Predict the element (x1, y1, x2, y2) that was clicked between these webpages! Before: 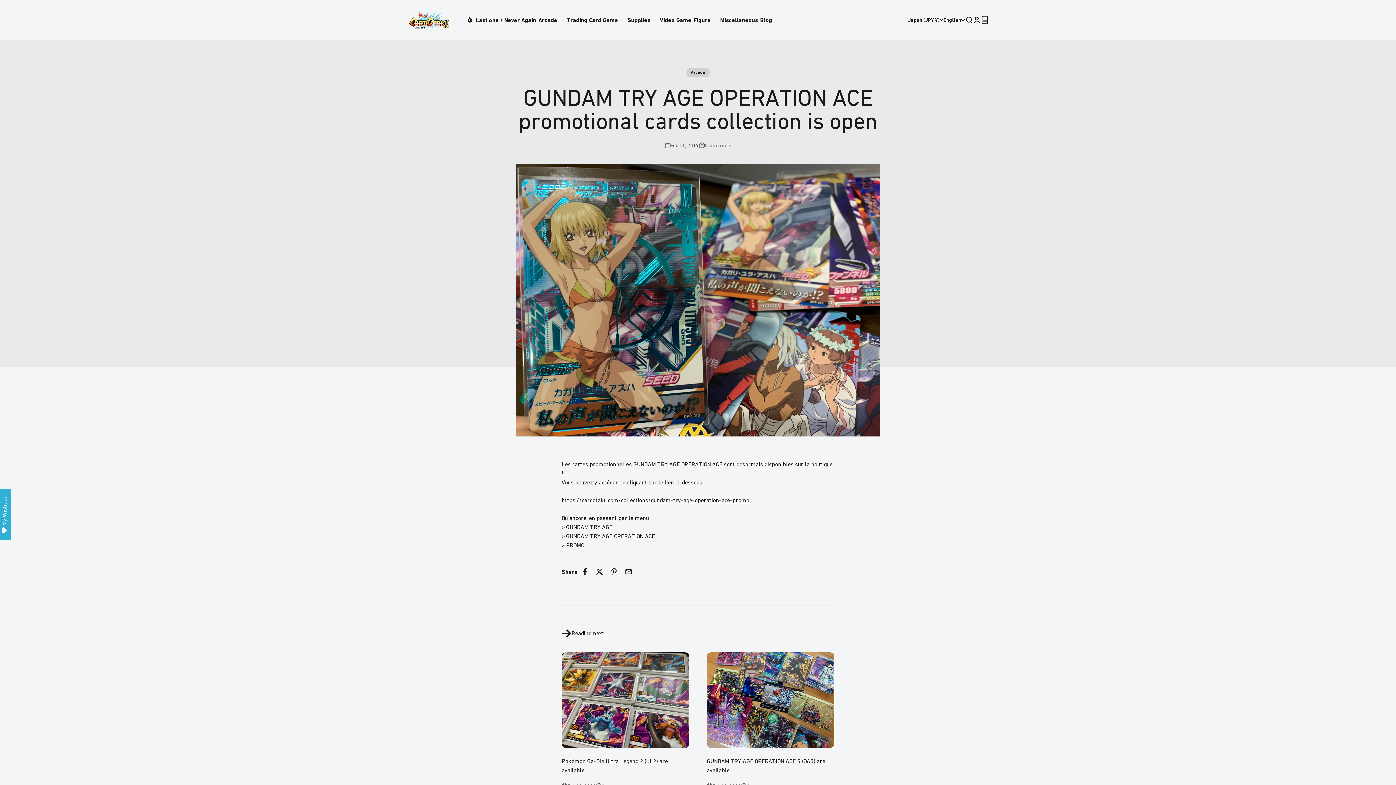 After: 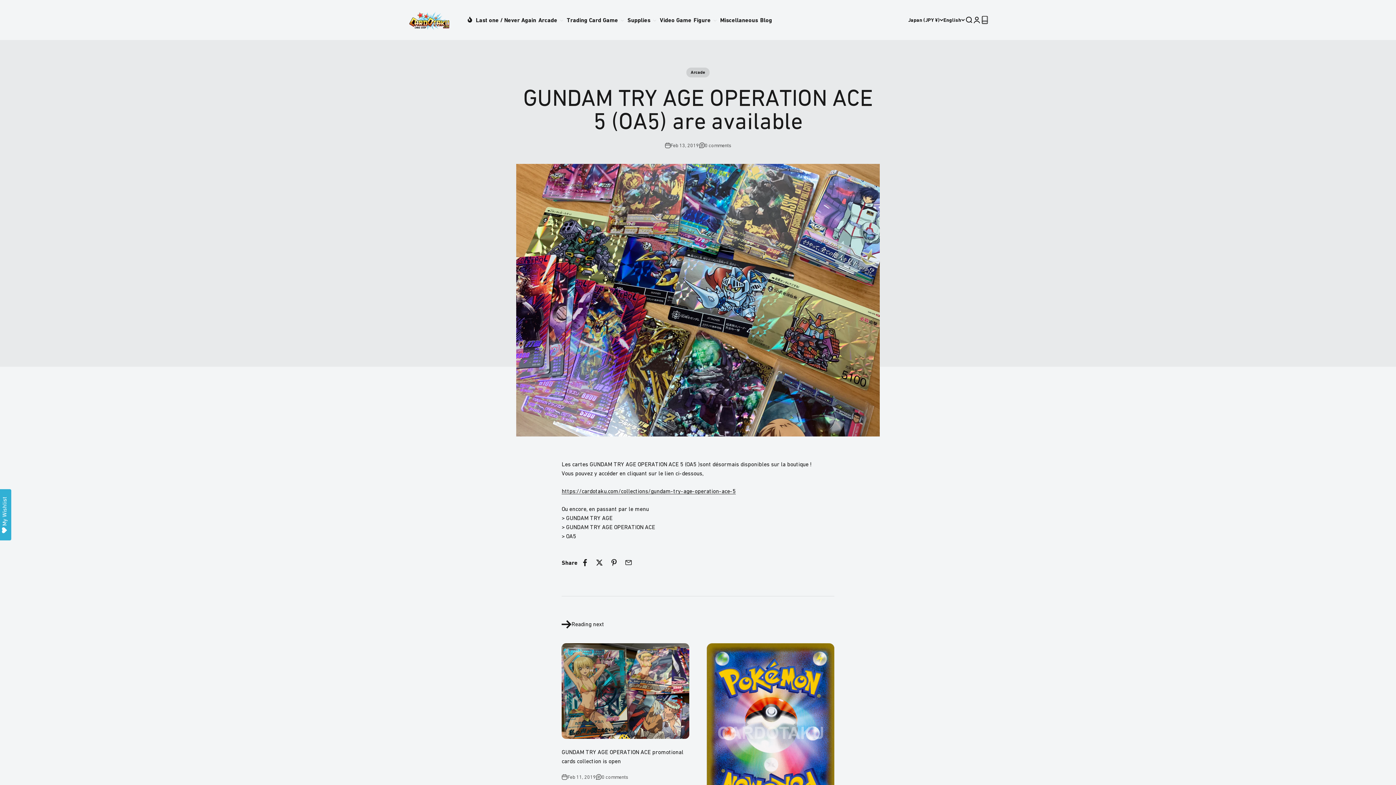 Action: bbox: (706, 652, 834, 748)